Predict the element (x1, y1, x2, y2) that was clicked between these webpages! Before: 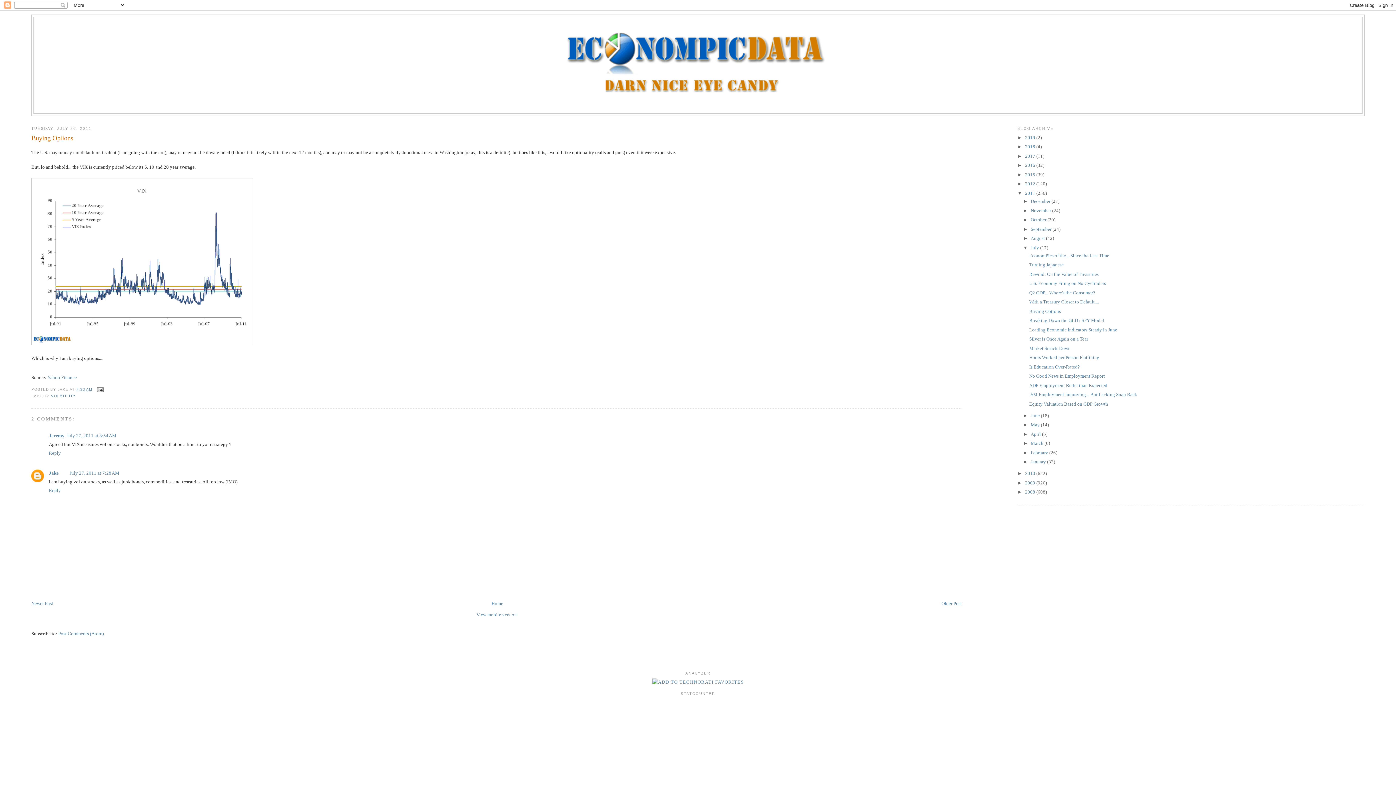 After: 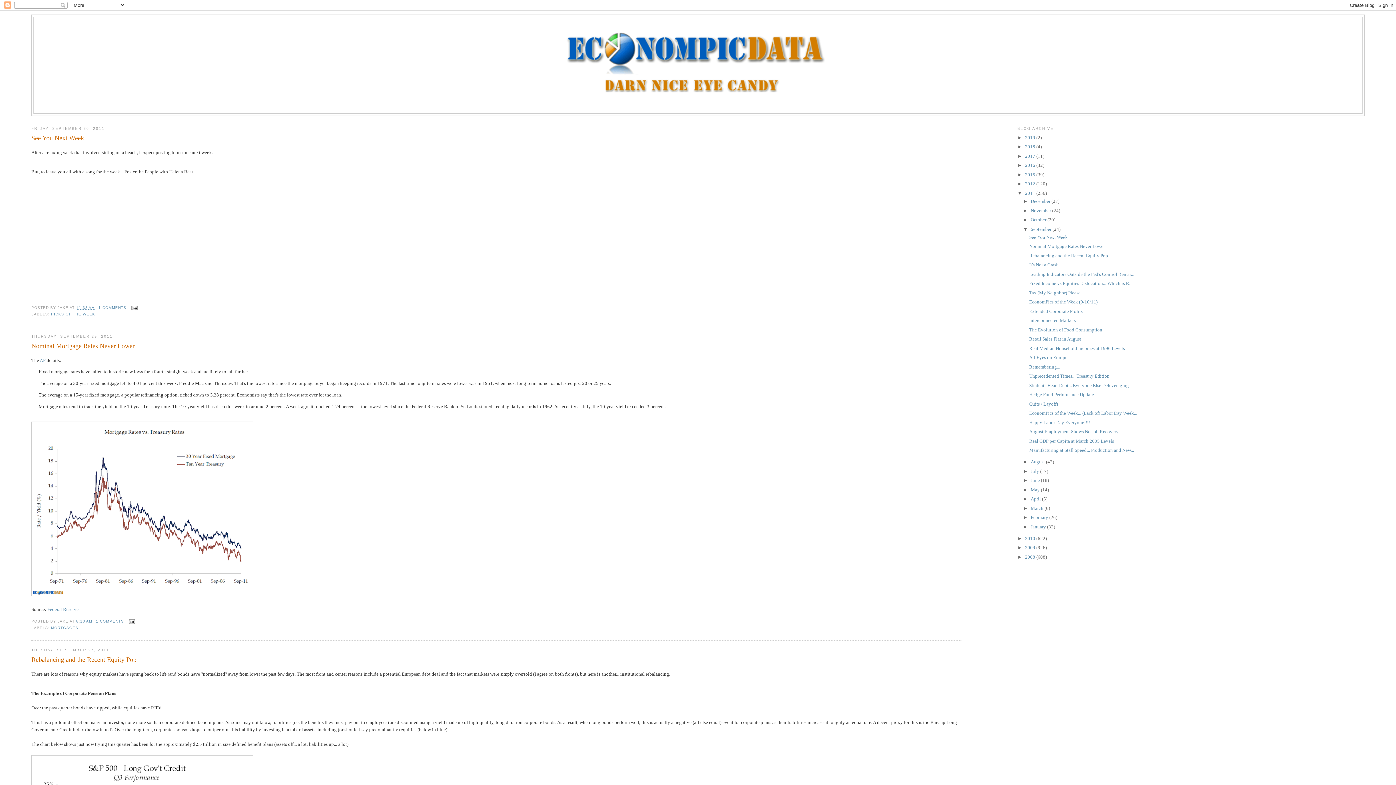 Action: label: September  bbox: (1030, 226, 1052, 231)